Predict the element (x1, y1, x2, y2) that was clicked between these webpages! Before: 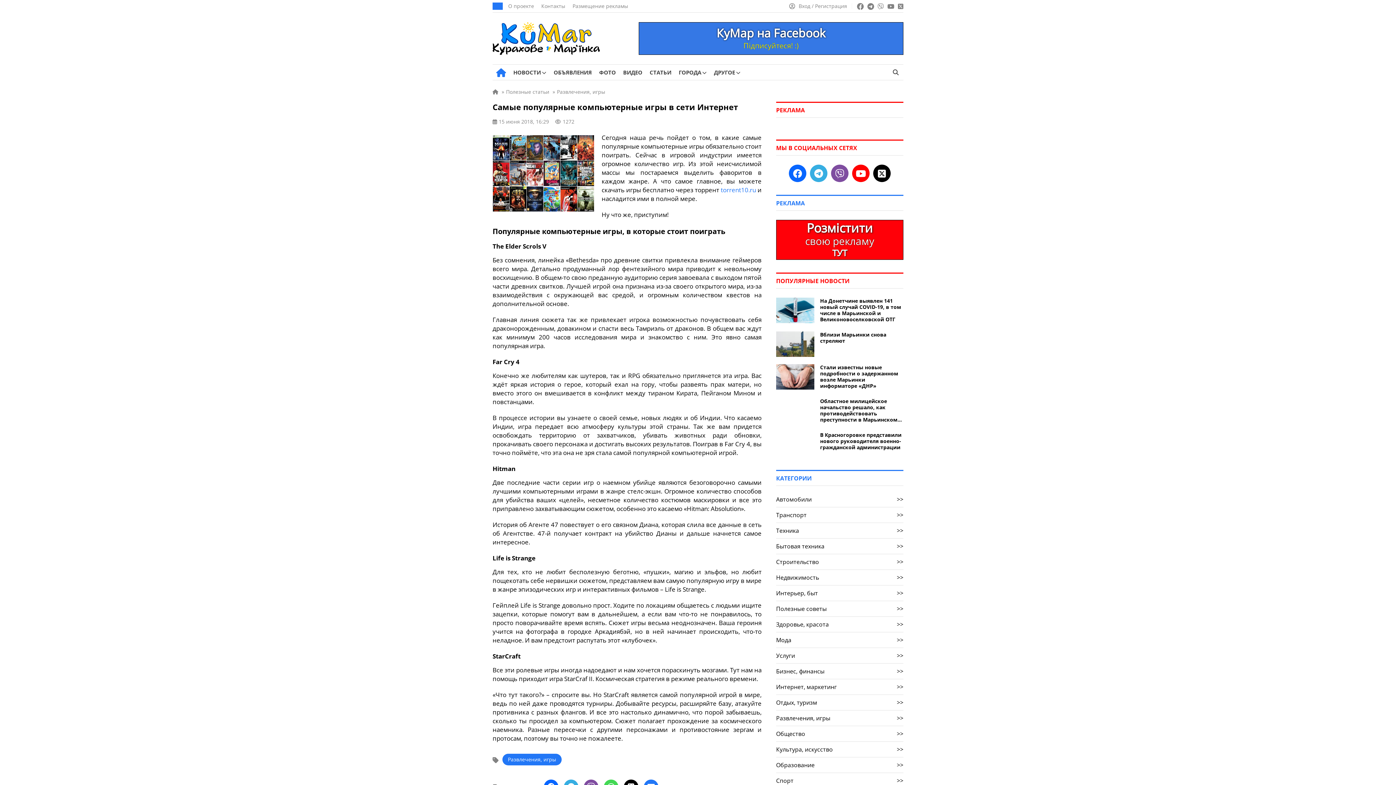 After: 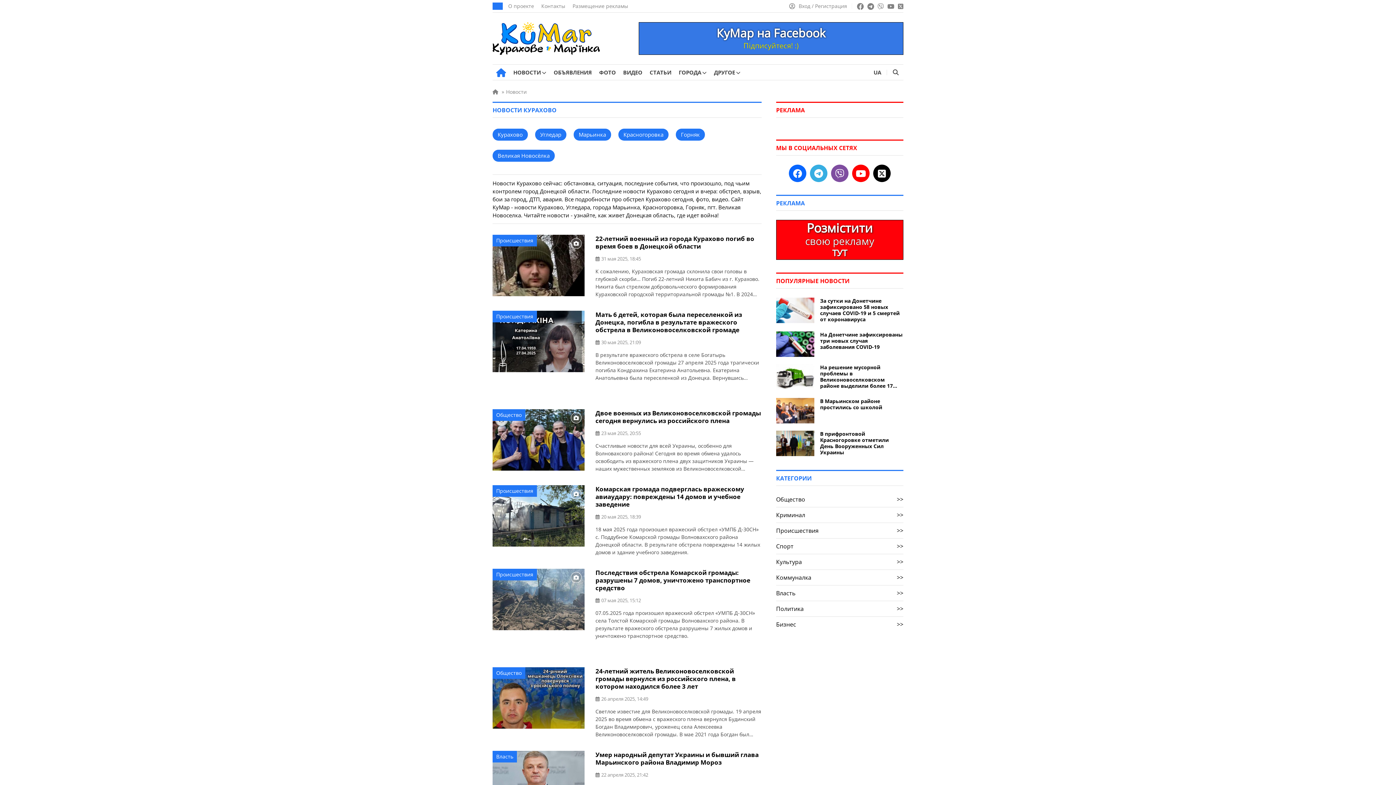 Action: label: НОВОСТИ bbox: (513, 64, 546, 80)